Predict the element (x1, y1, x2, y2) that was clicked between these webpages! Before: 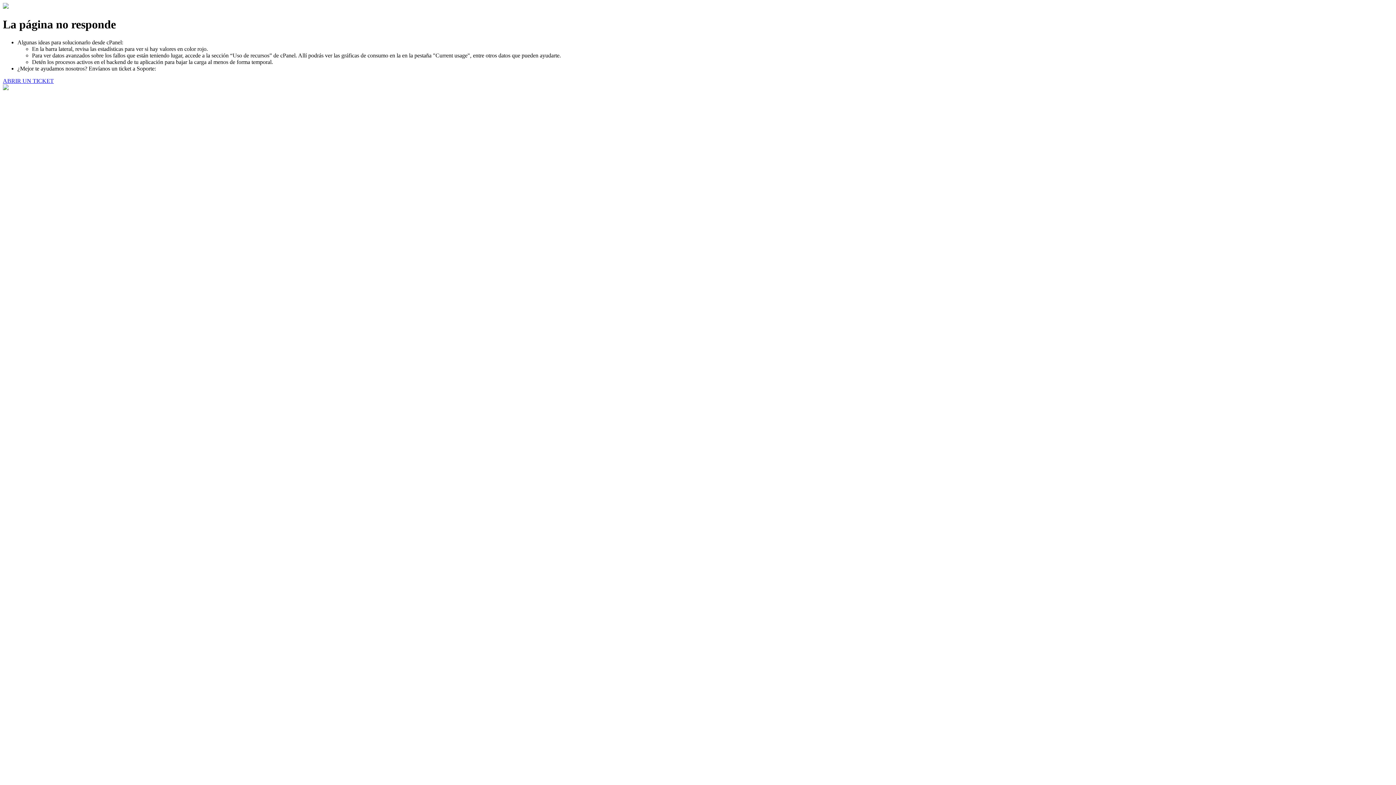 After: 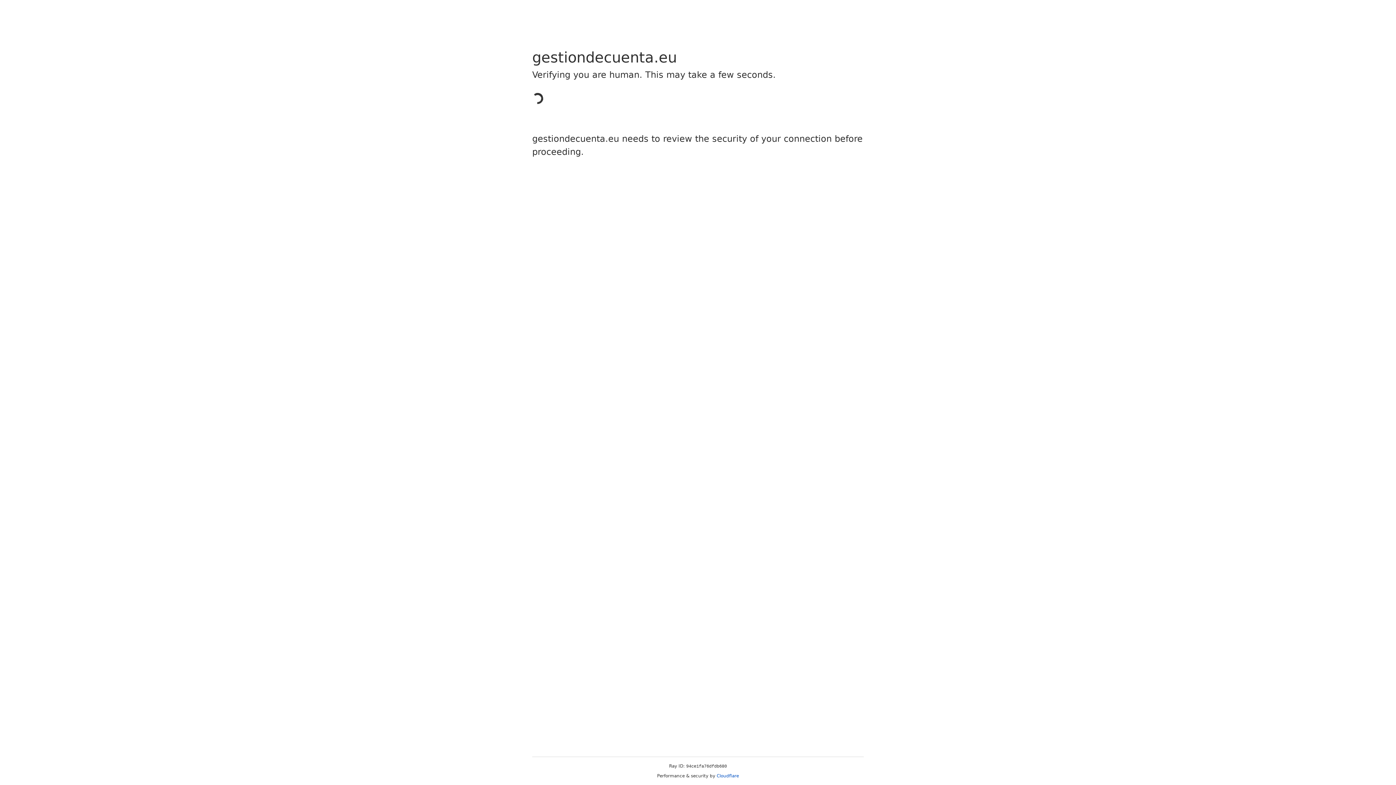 Action: bbox: (2, 77, 53, 83) label: ABRIR UN TICKET